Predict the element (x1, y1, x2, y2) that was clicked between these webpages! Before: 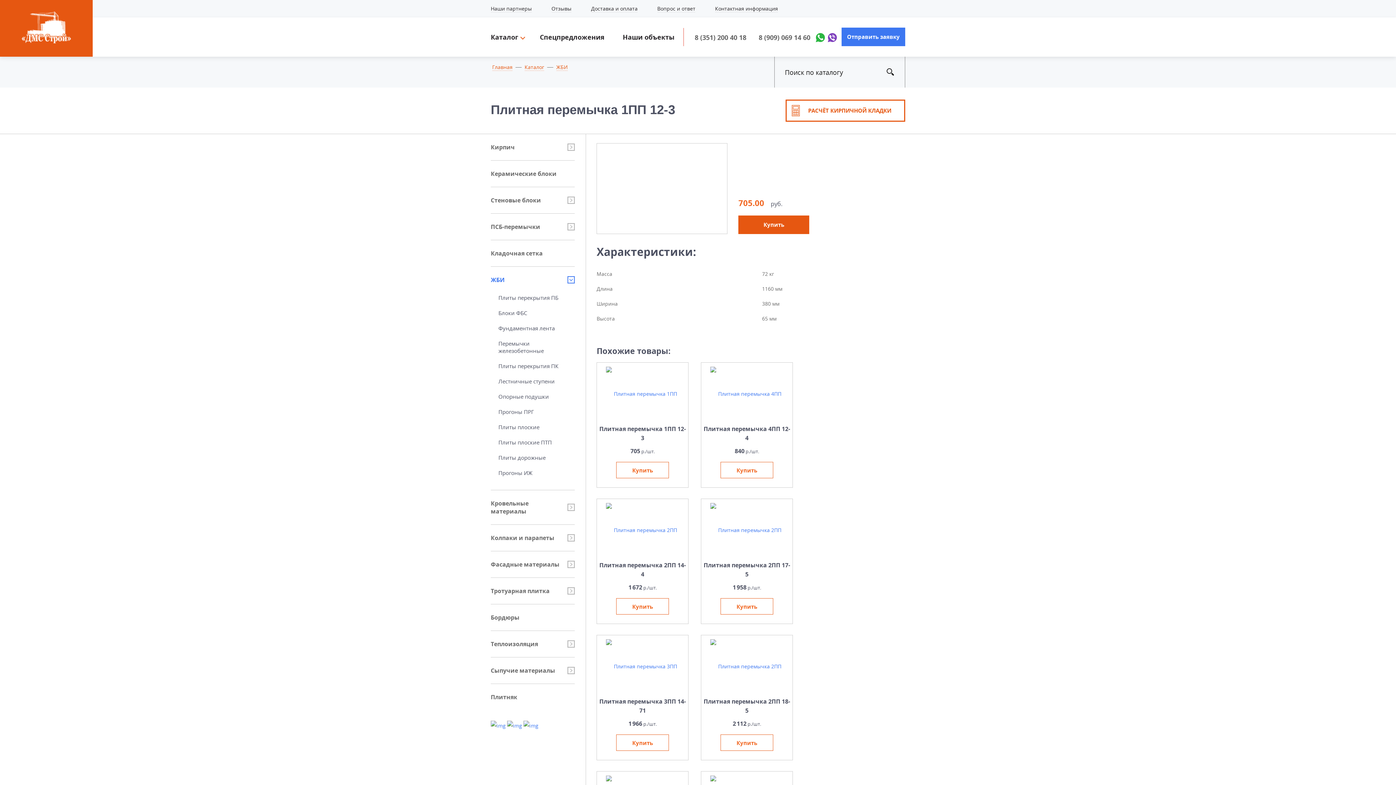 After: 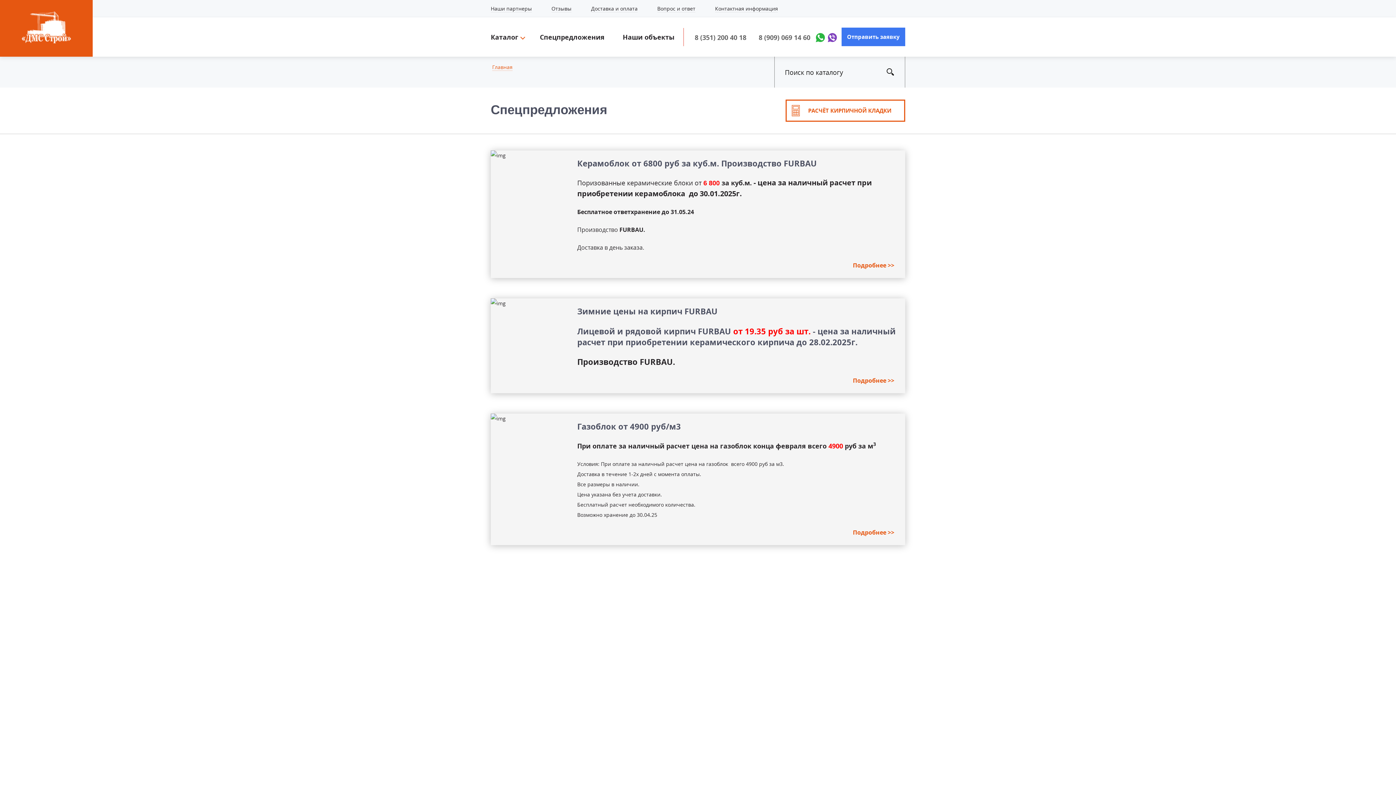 Action: bbox: (531, 18, 613, 56) label: Спецпредложения